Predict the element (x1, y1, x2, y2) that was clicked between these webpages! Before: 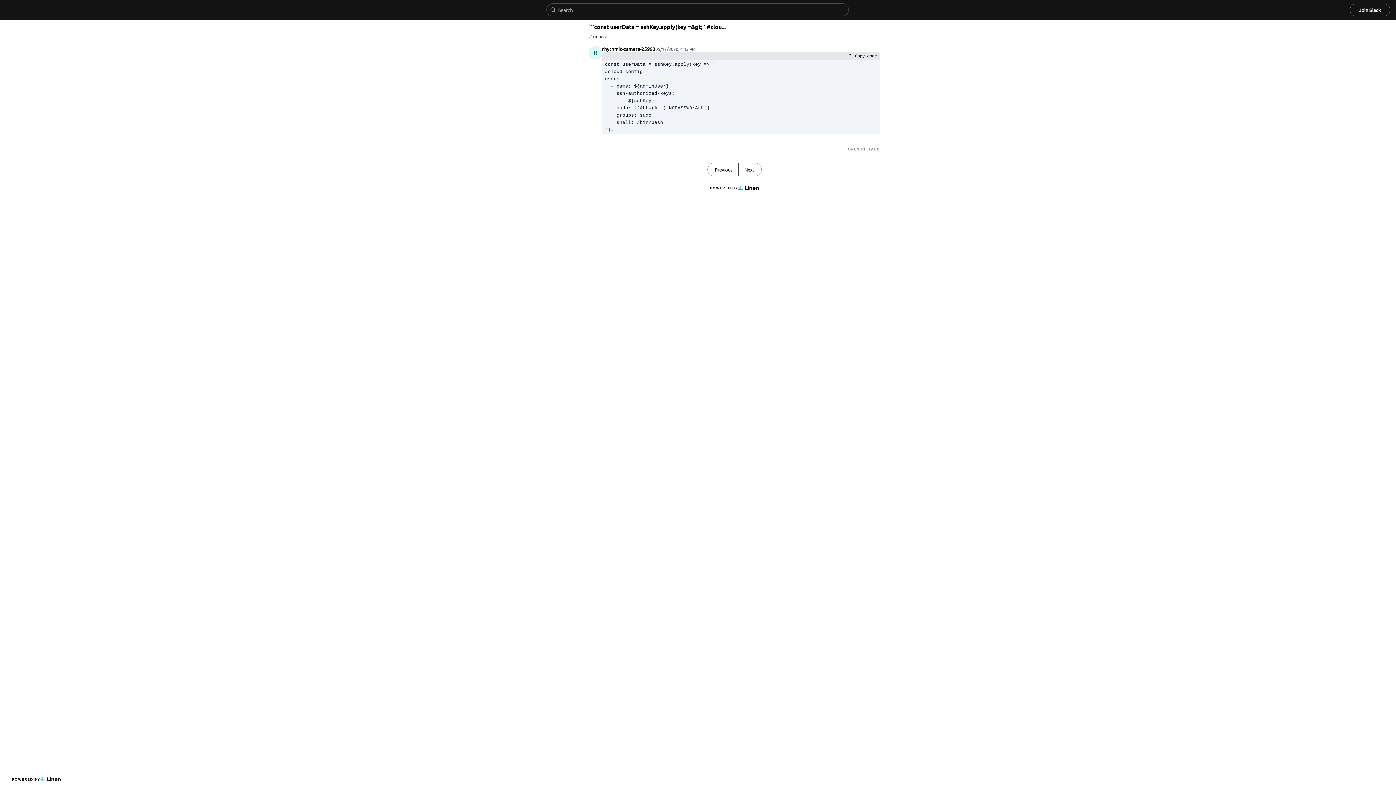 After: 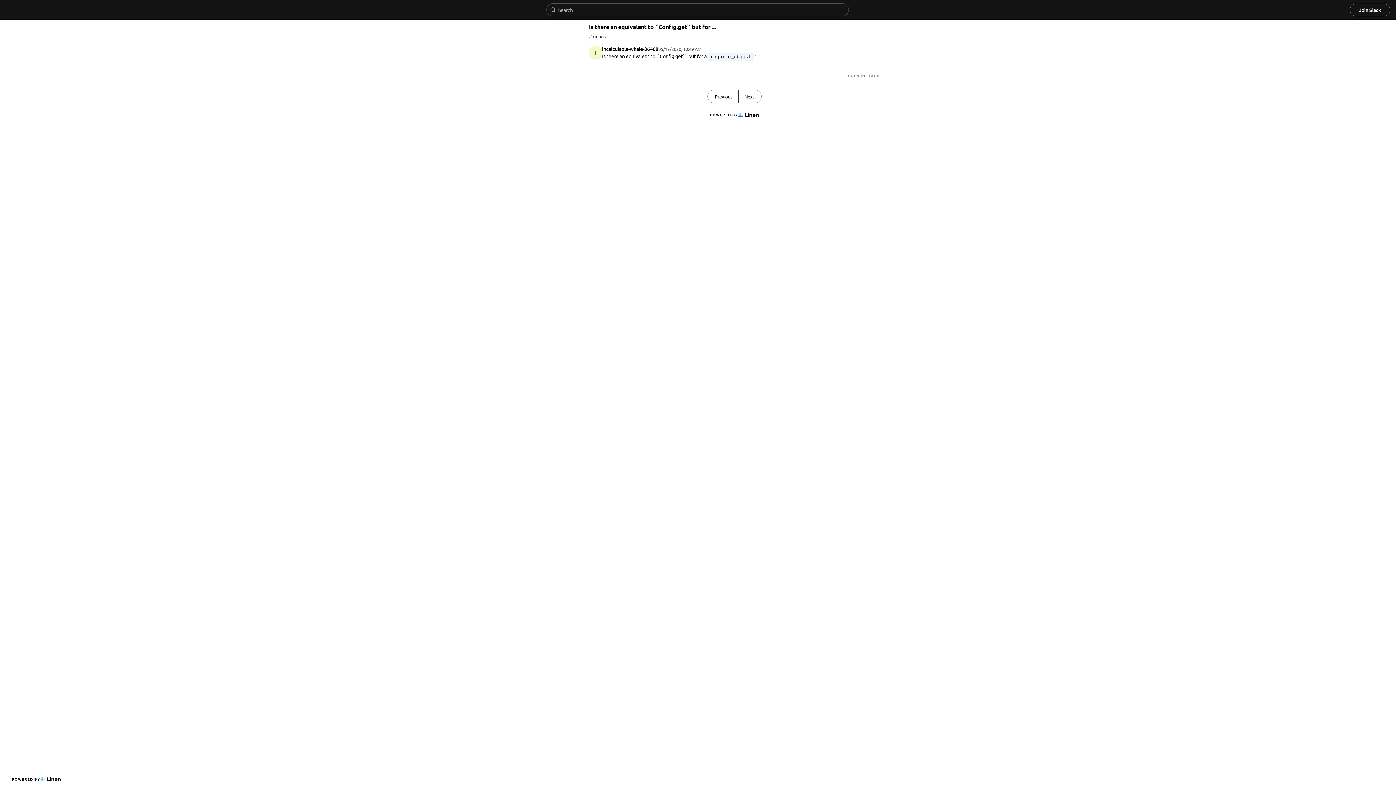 Action: bbox: (708, 163, 738, 176) label: Previous